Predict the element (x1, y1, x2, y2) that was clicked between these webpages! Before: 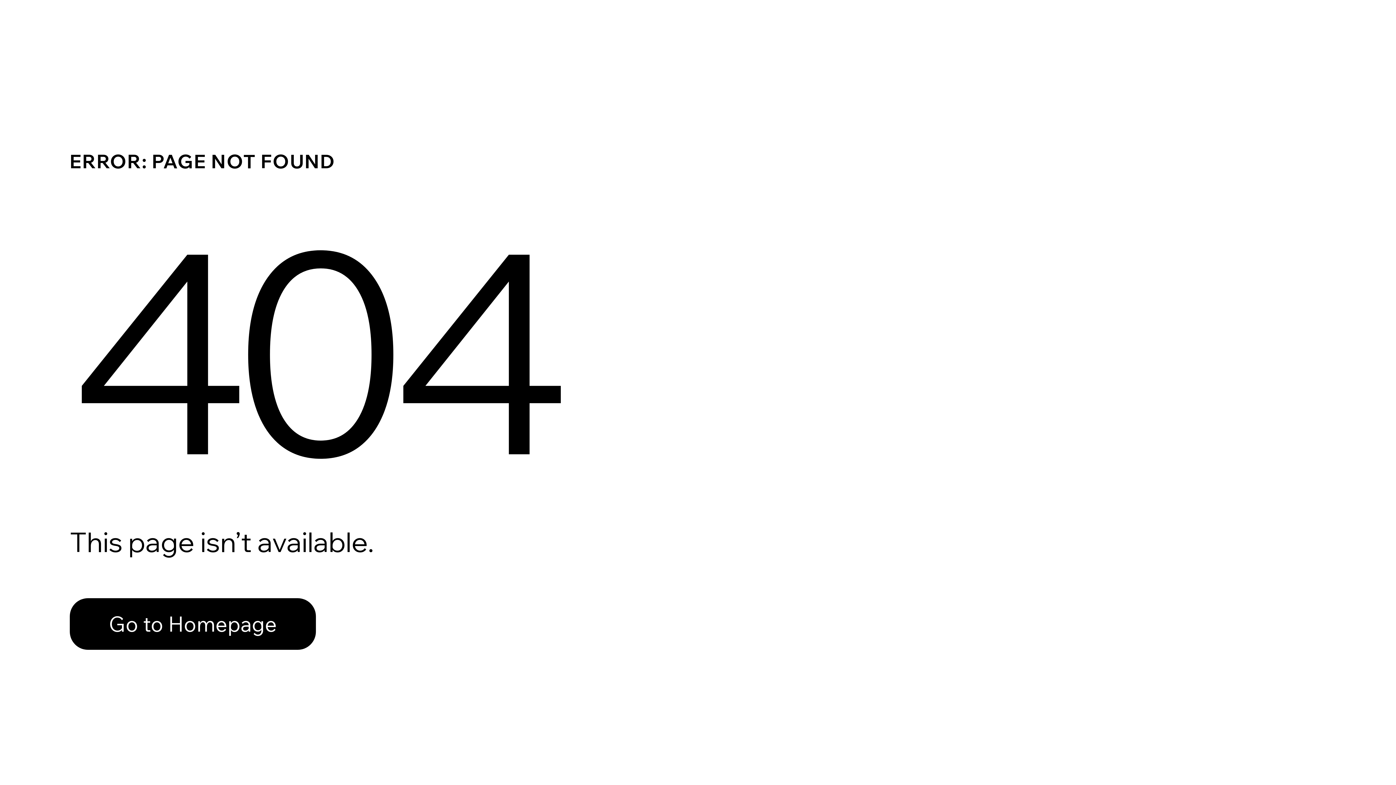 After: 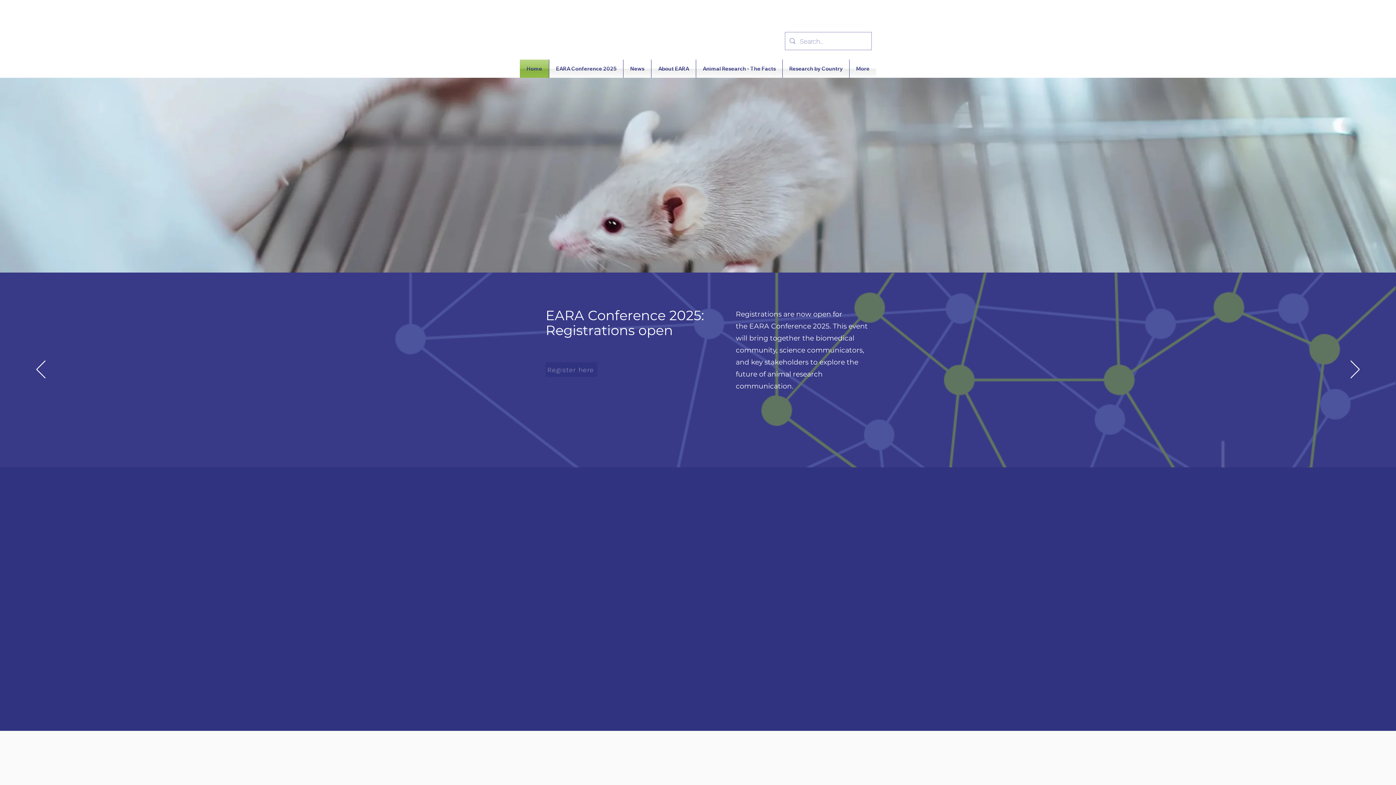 Action: bbox: (69, 582, 768, 659) label: Go to Homepage